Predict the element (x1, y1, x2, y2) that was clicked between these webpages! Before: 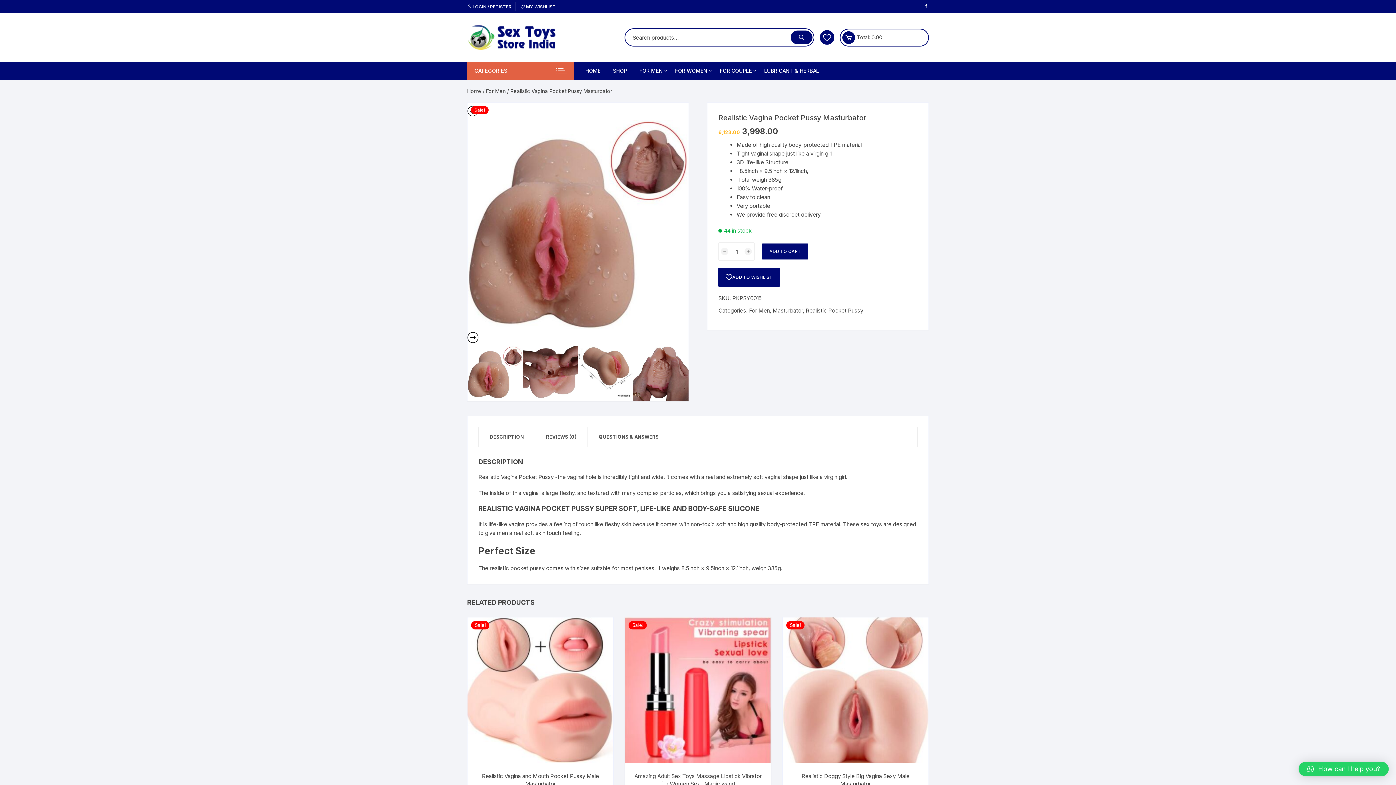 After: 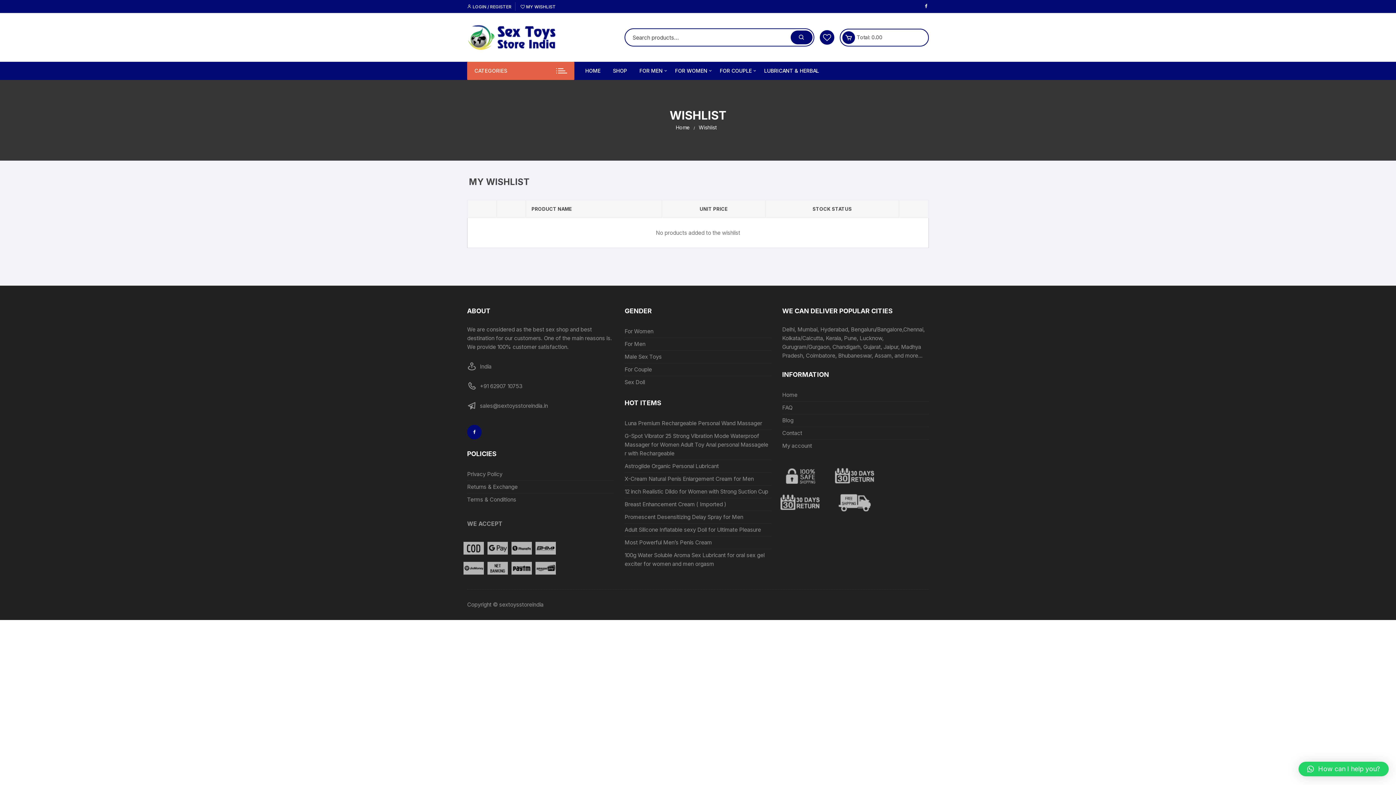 Action: bbox: (819, 30, 834, 44)